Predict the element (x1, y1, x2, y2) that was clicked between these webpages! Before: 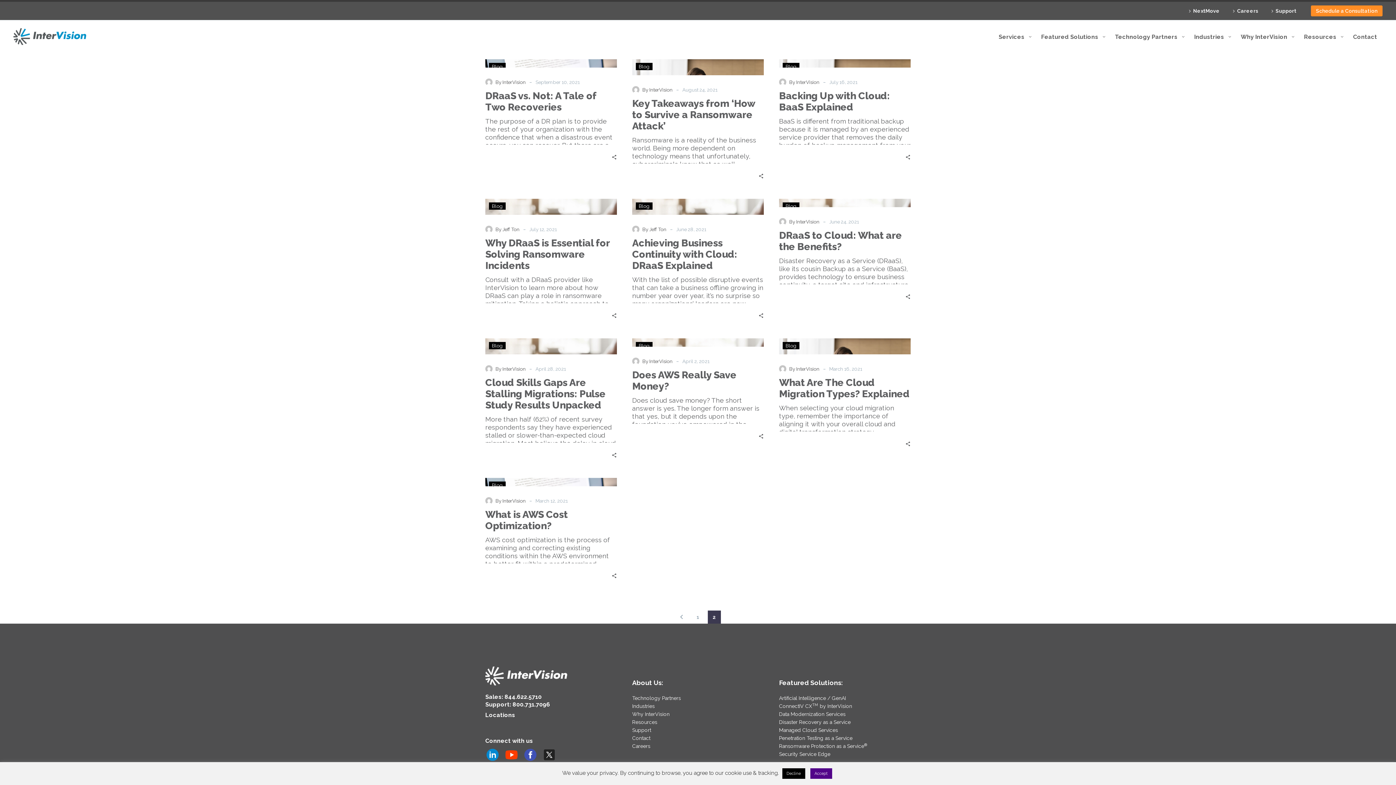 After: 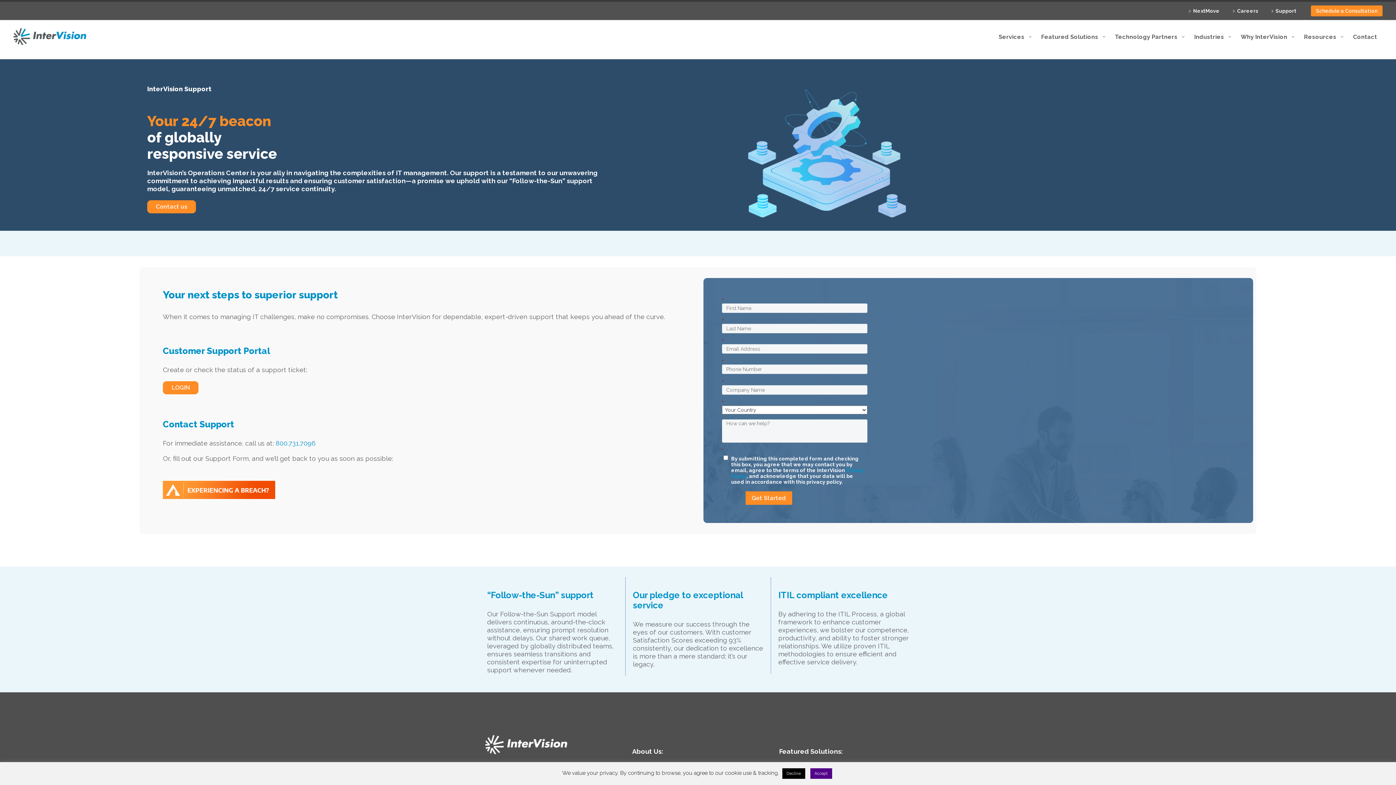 Action: label: Support bbox: (1269, 5, 1296, 16)